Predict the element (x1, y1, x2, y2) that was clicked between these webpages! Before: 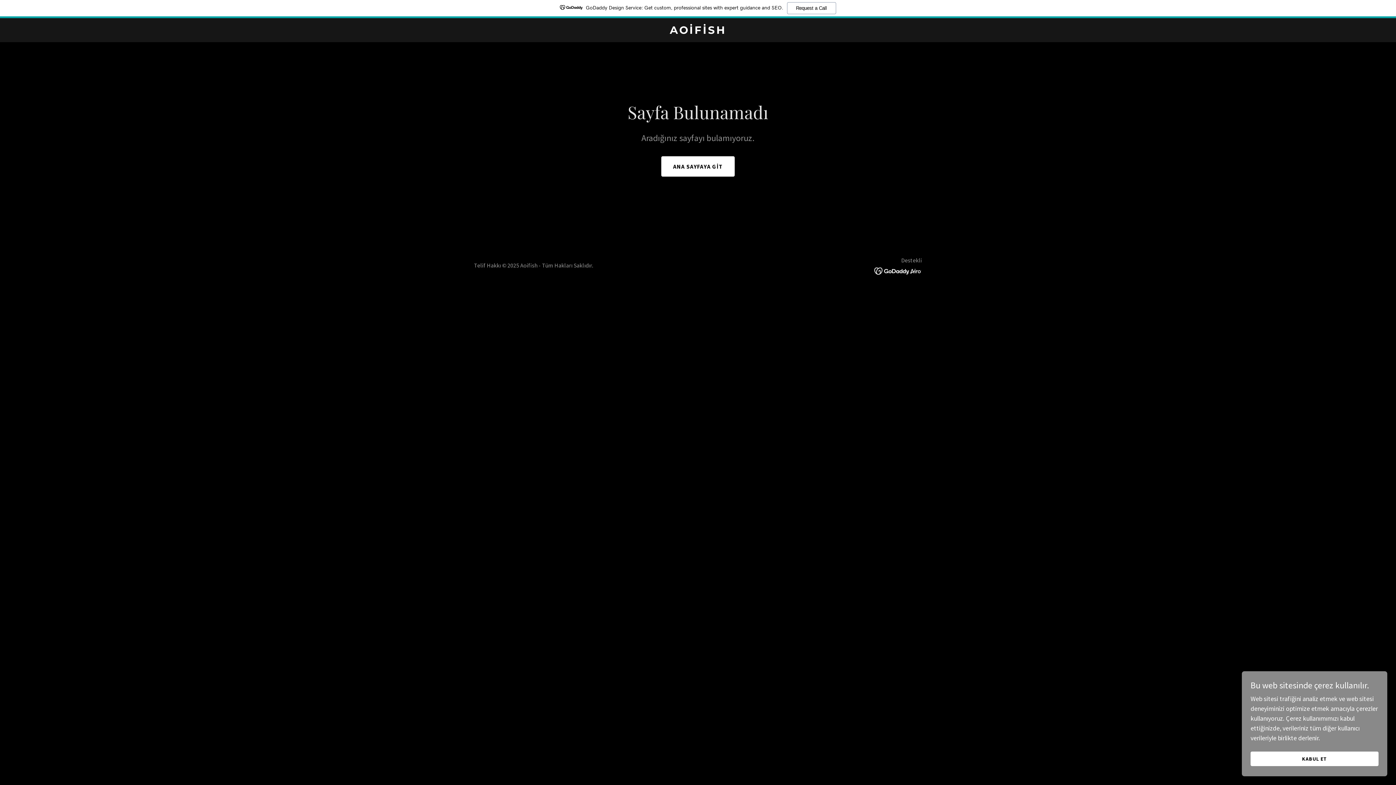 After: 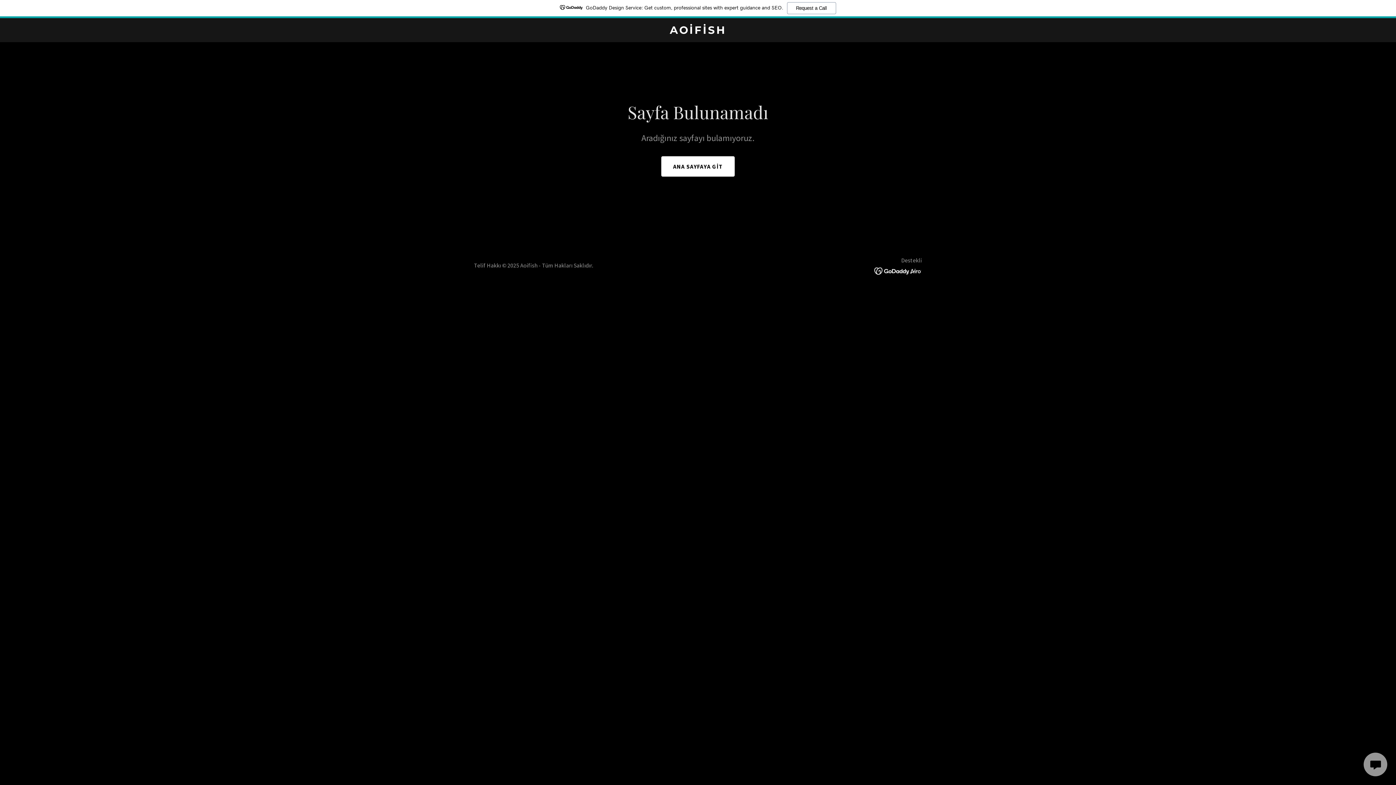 Action: bbox: (1250, 752, 1378, 766) label: KABUL ET